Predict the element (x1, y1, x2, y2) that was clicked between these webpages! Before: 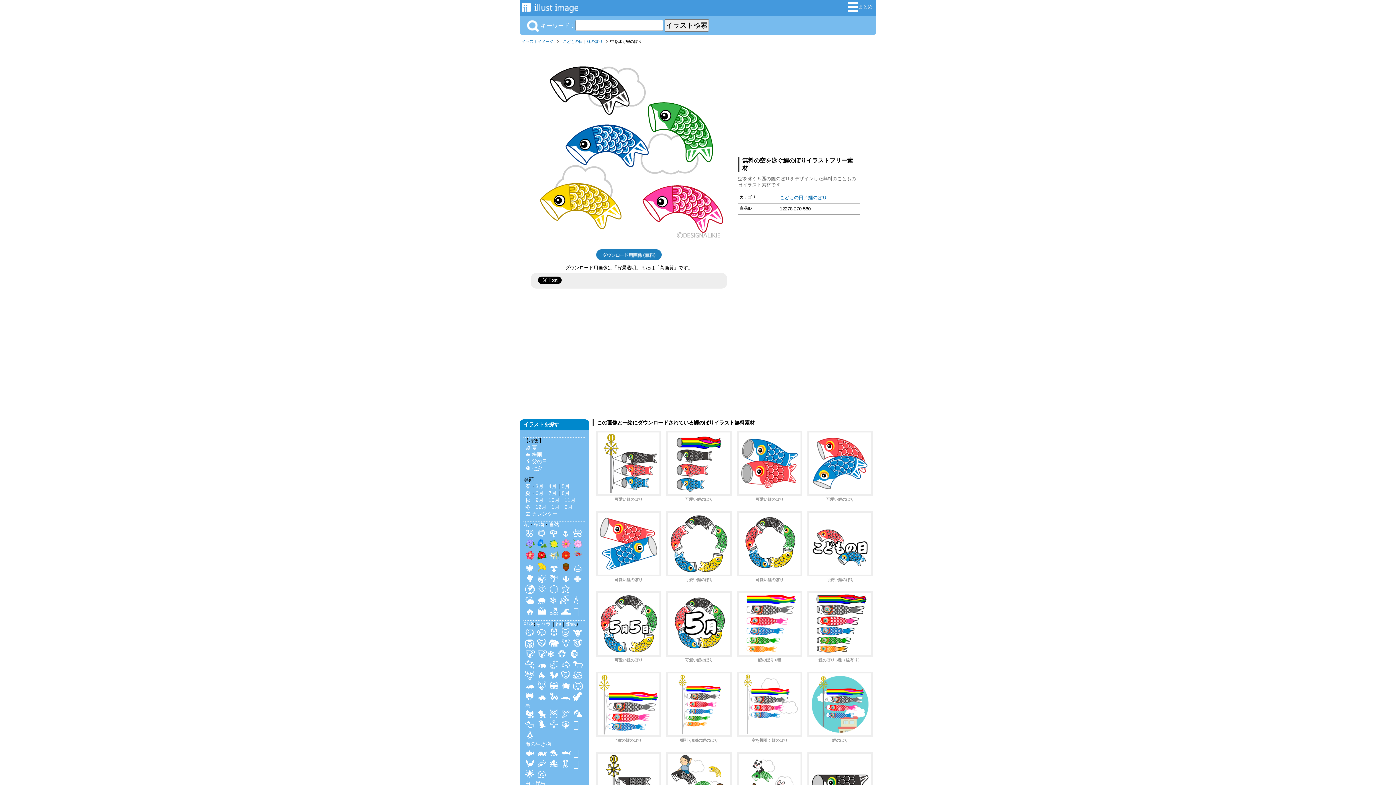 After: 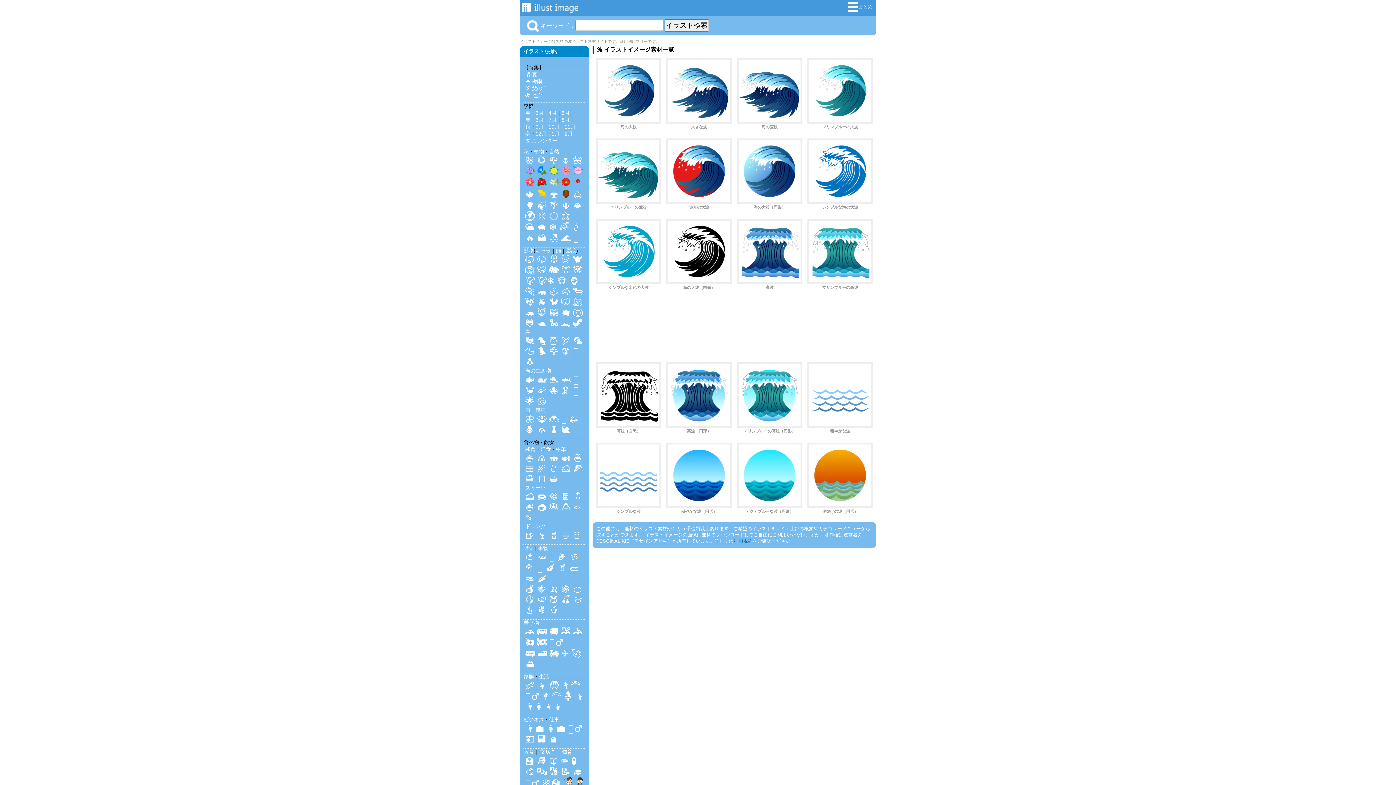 Action: label: 🌊 bbox: (561, 606, 570, 617)